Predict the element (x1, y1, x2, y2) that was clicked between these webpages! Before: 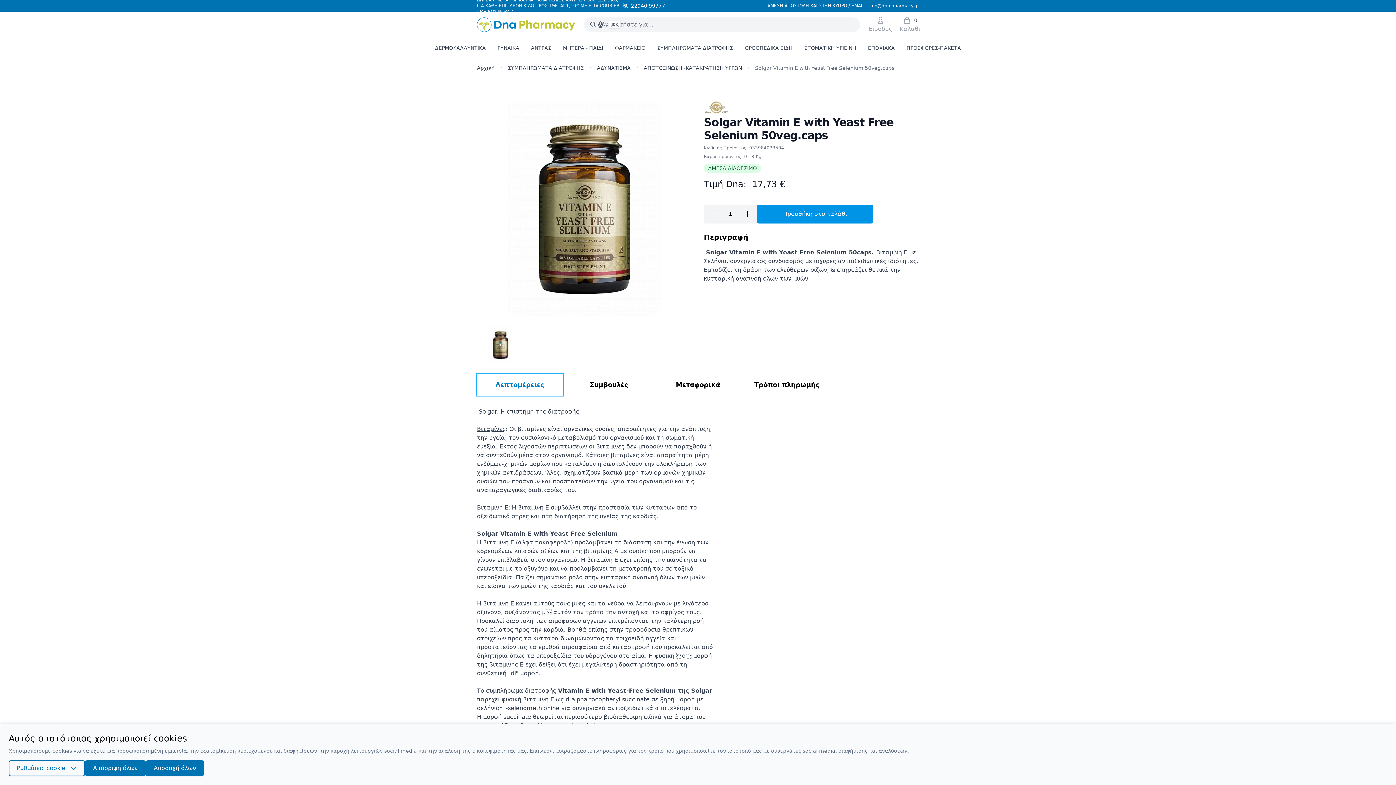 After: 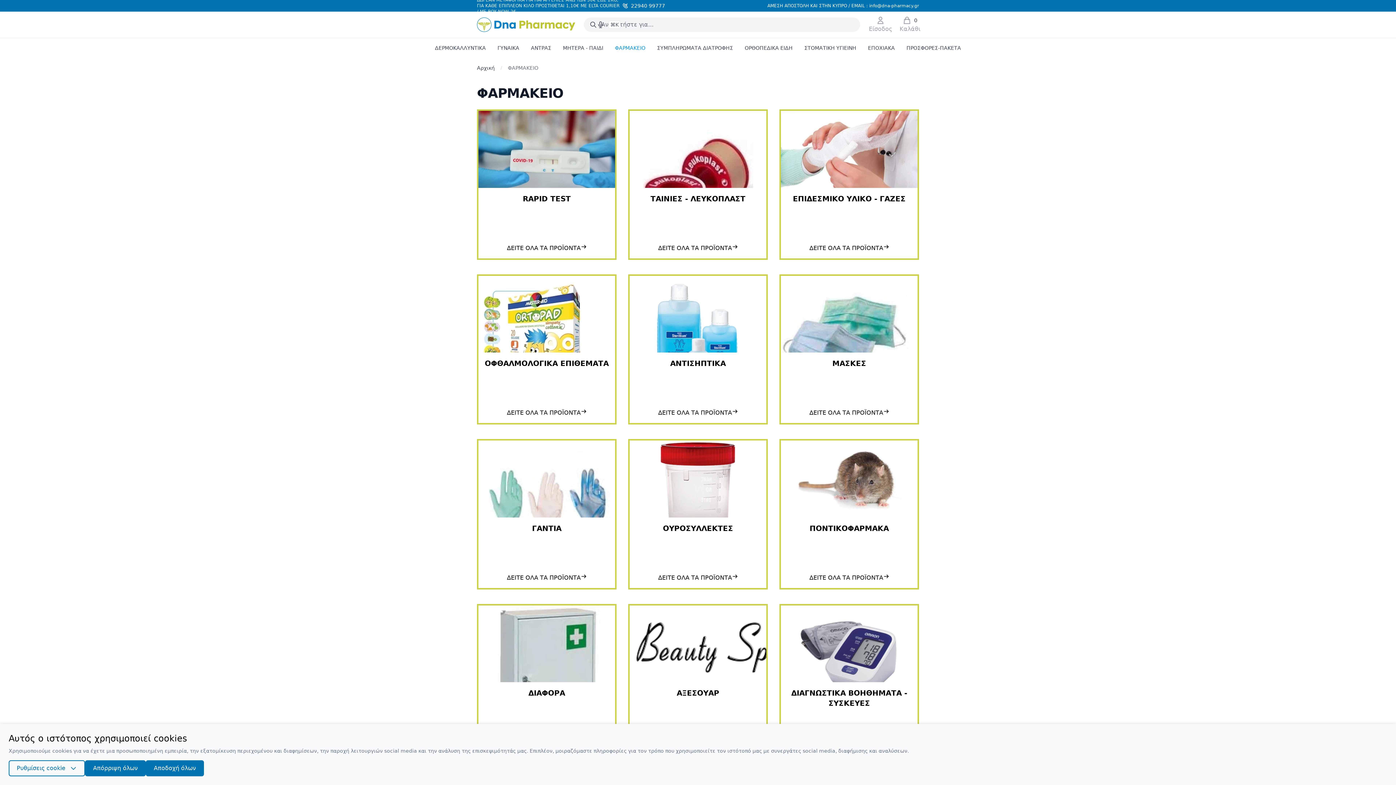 Action: label: ΦΑΡΜΑΚΕΙΟ bbox: (615, 38, 645, 58)